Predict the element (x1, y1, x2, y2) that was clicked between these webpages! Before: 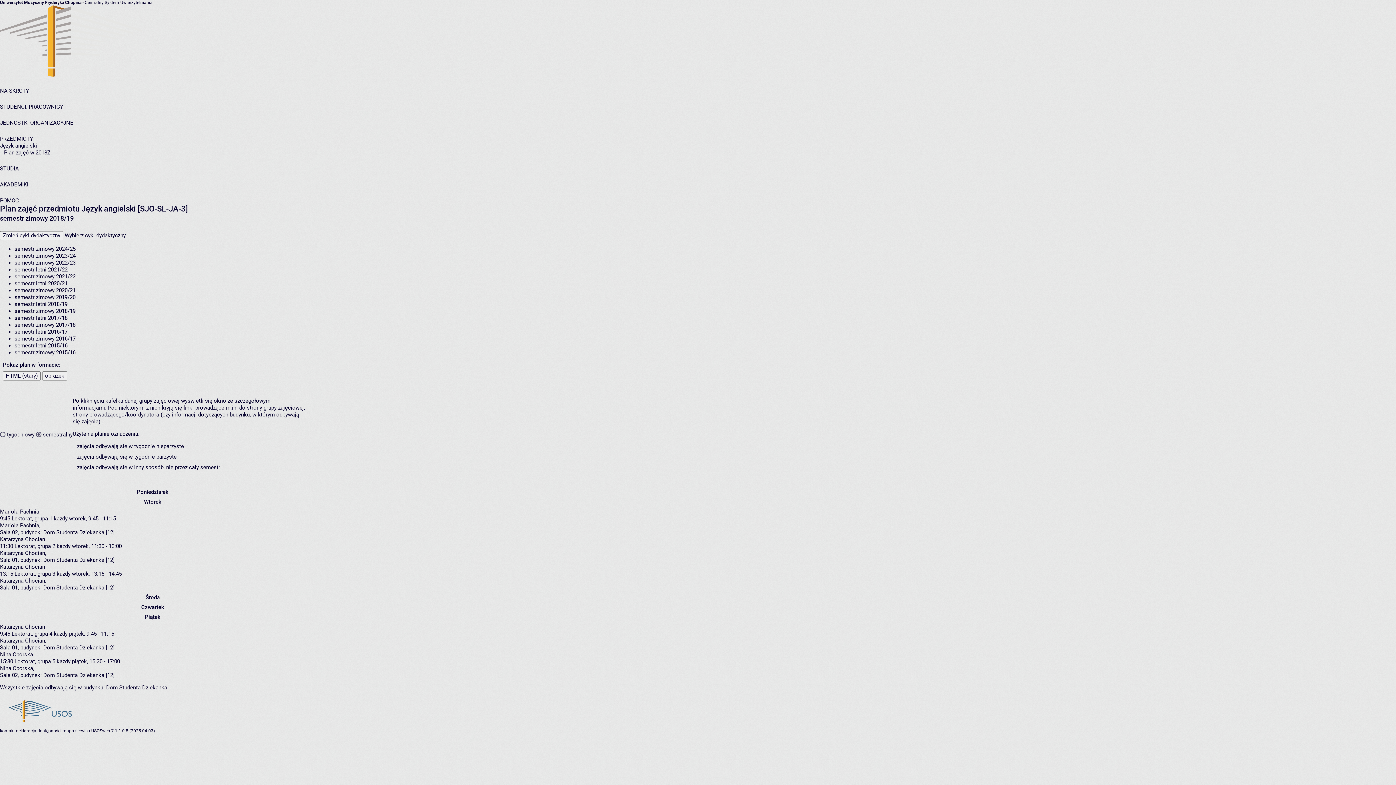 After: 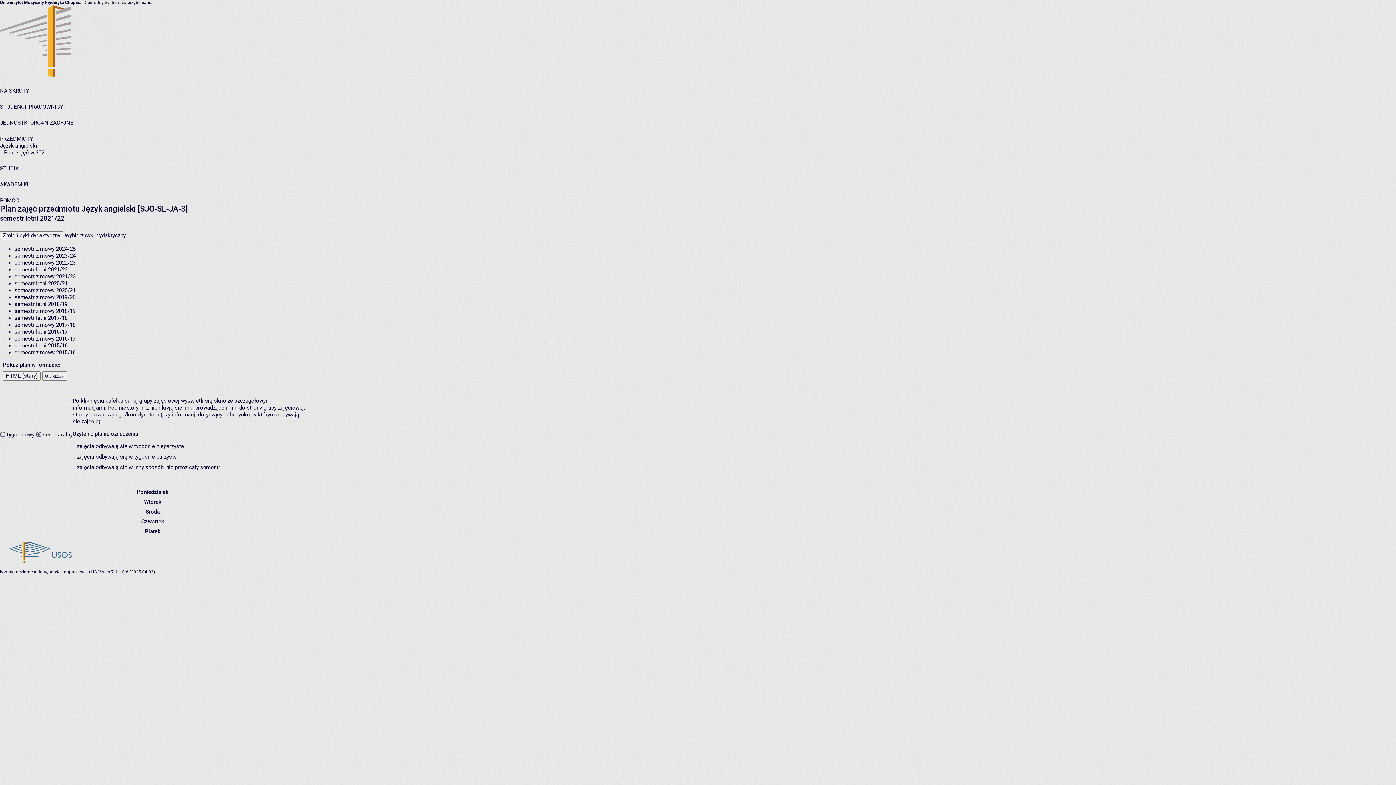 Action: bbox: (14, 266, 67, 273) label: semestr letni 2021/22